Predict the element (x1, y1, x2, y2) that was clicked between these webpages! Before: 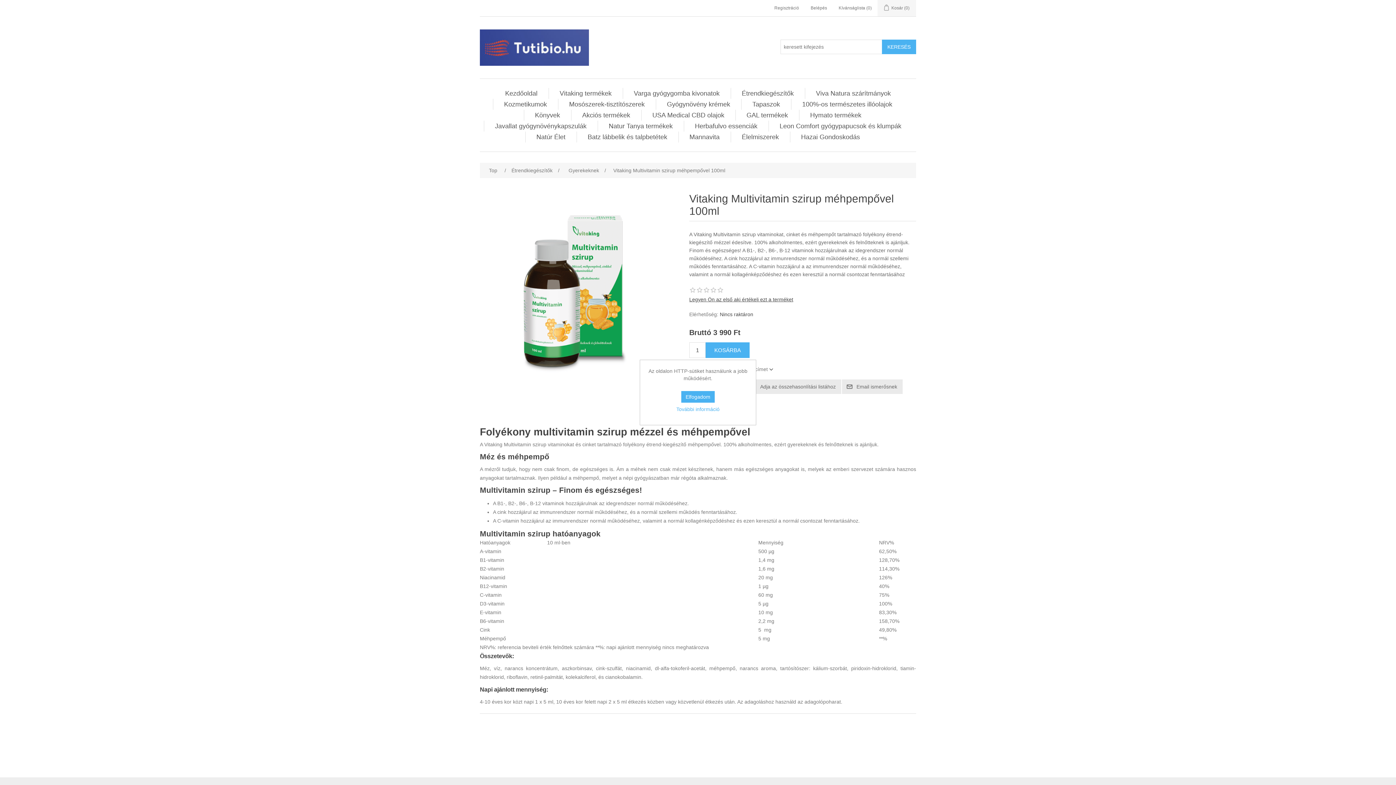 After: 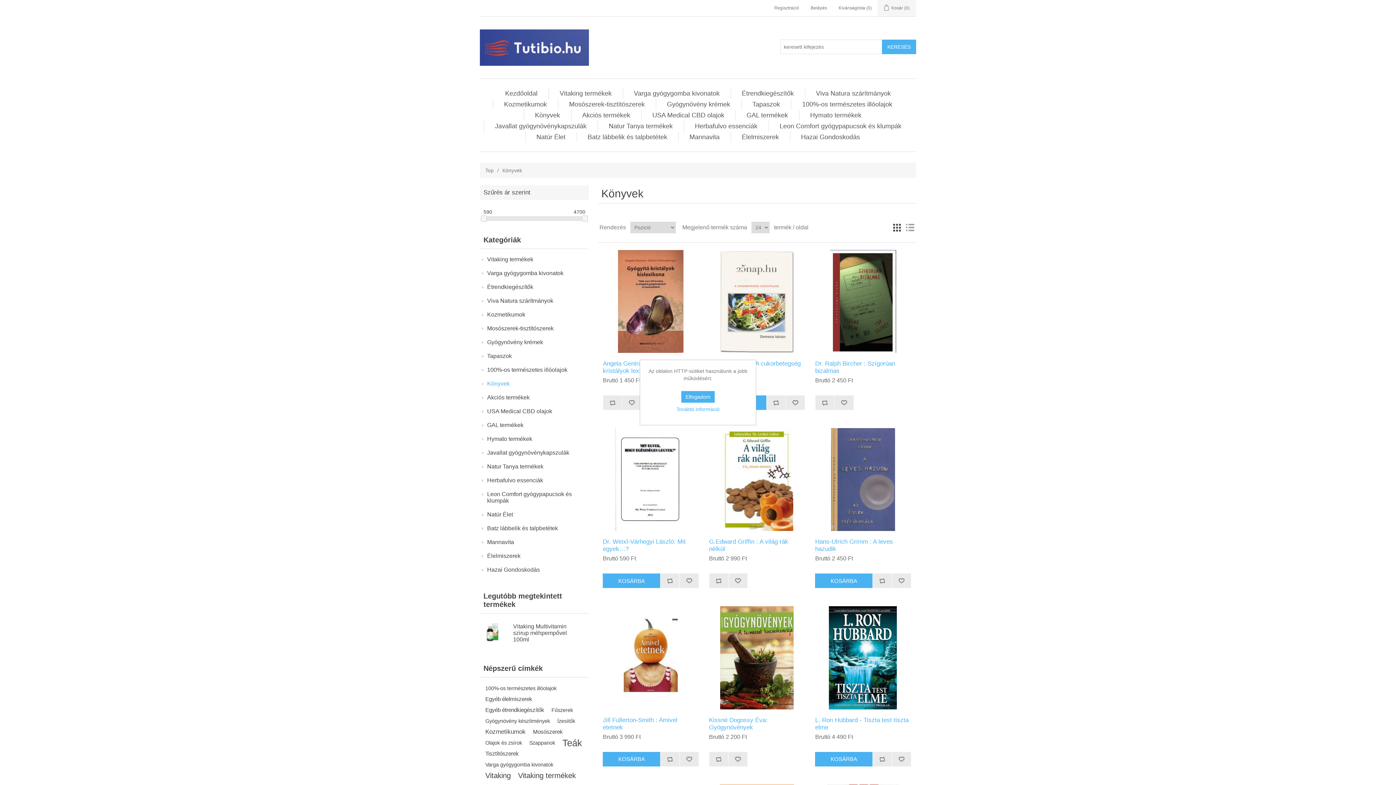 Action: label: Könyvek bbox: (531, 109, 563, 120)